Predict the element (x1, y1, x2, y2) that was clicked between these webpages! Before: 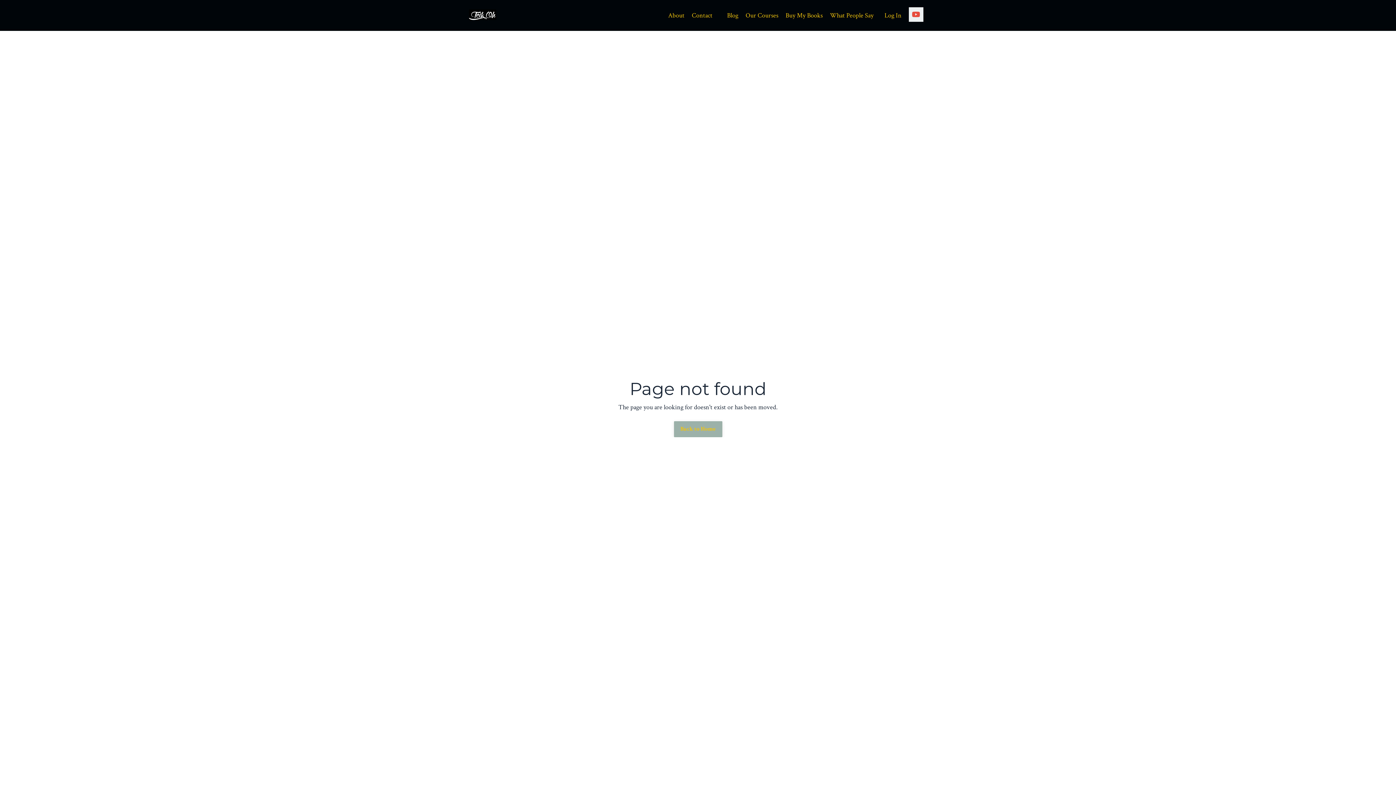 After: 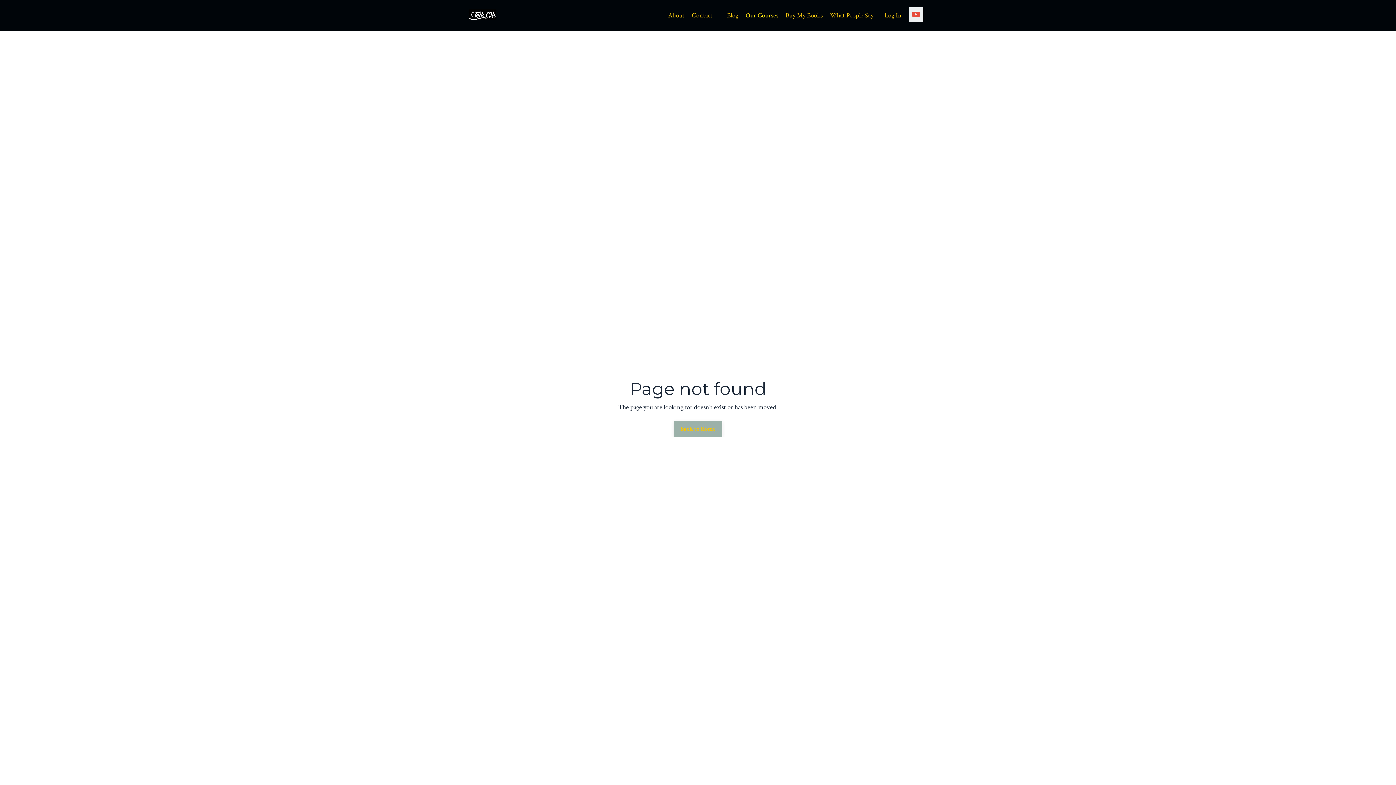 Action: label: Our Courses bbox: (745, 10, 778, 20)